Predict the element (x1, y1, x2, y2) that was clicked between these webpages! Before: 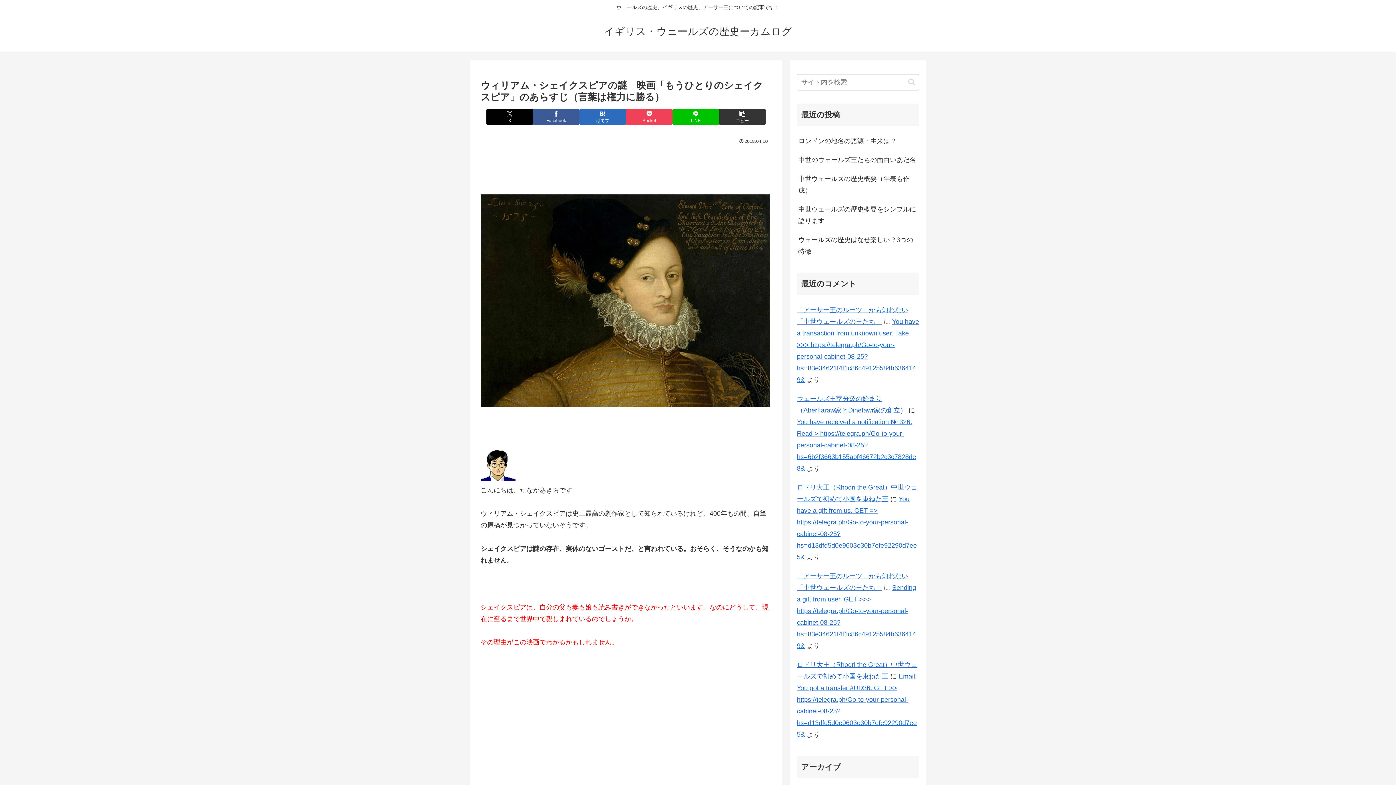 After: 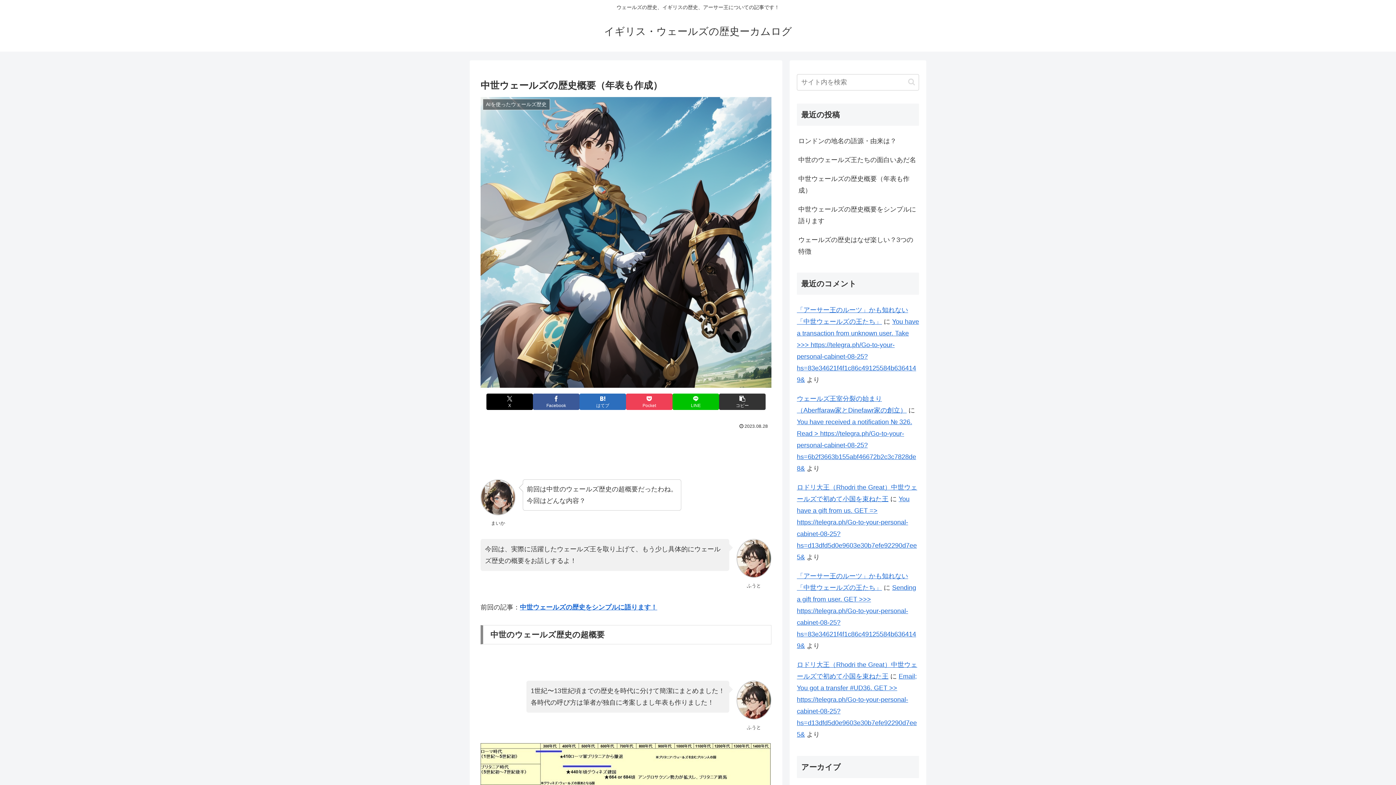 Action: bbox: (797, 169, 919, 199) label: 中世ウェールズの歴史概要（年表も作成）